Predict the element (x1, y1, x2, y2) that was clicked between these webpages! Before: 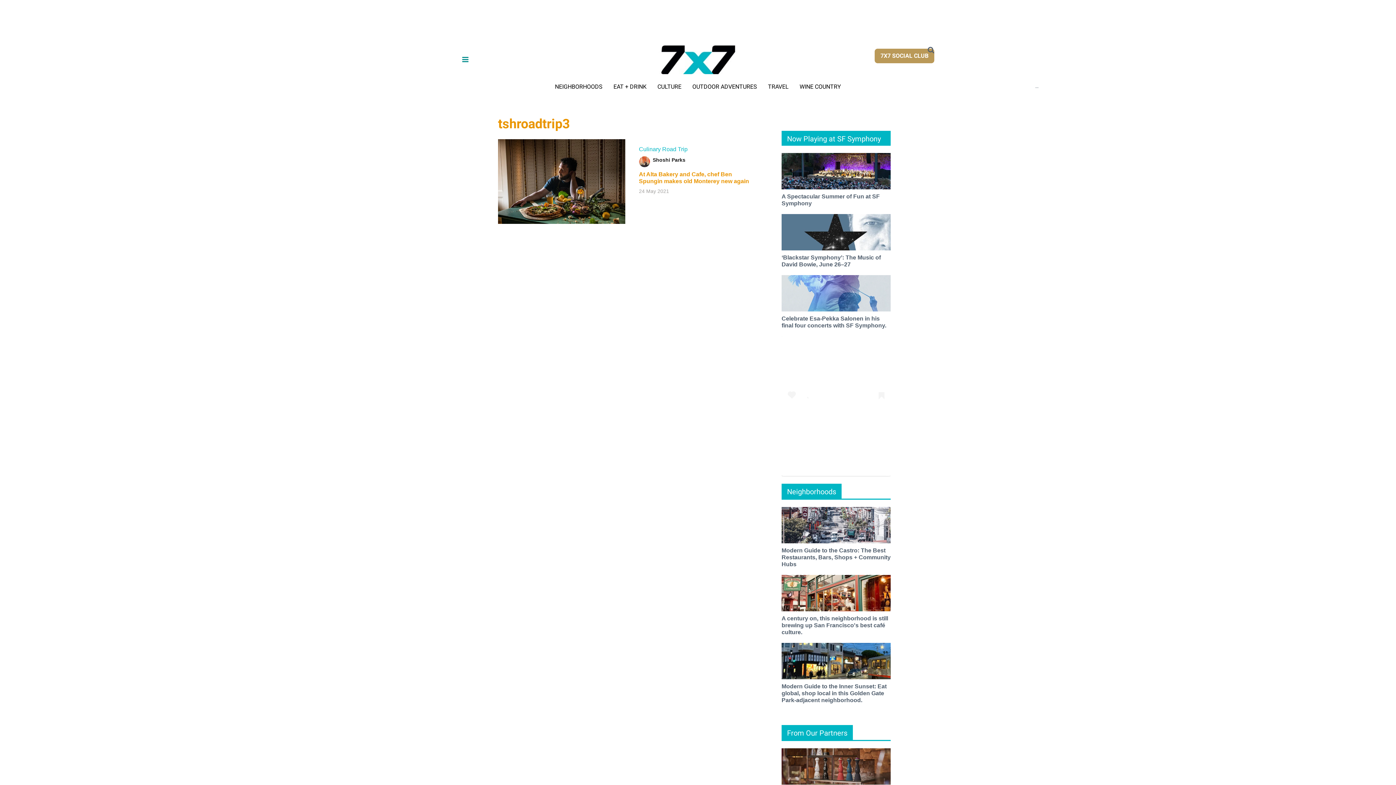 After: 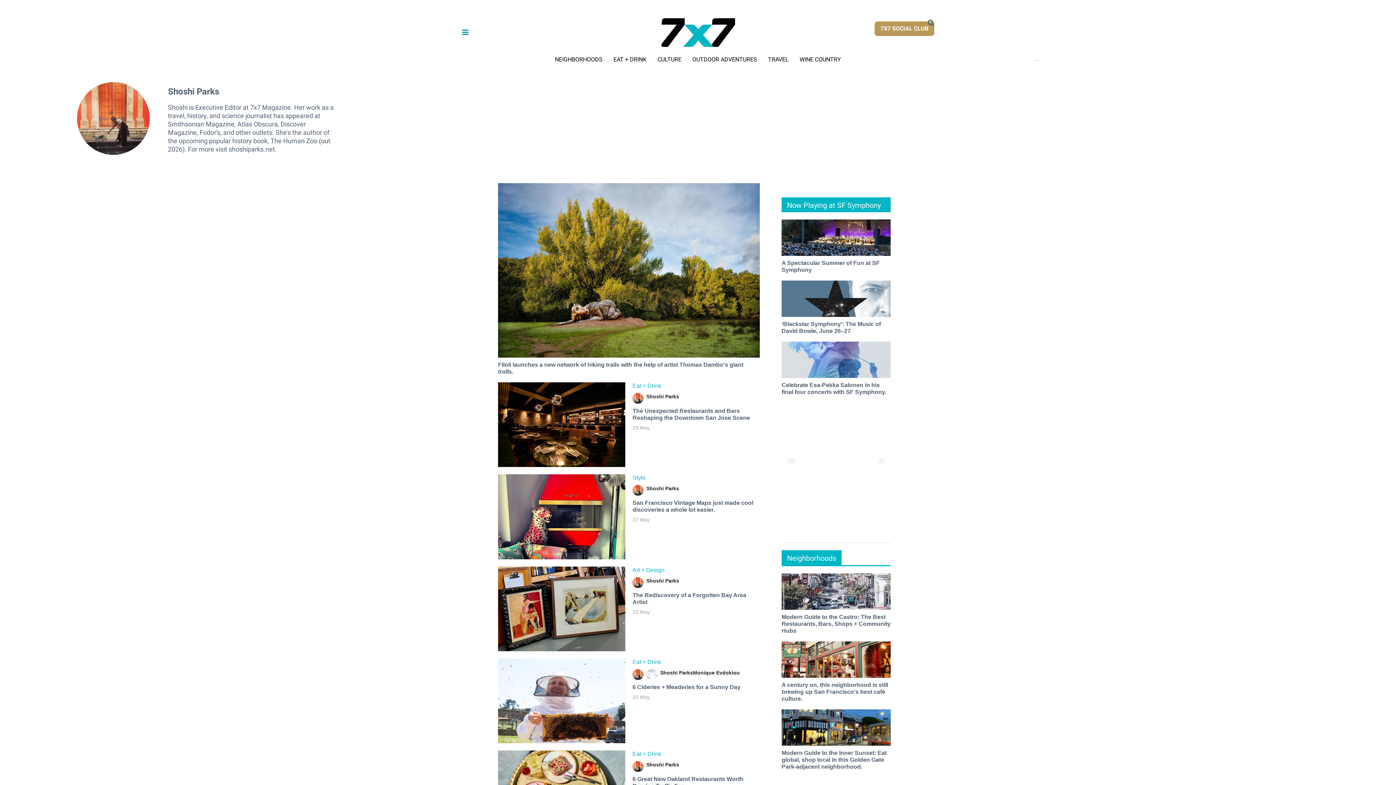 Action: bbox: (652, 156, 685, 162) label: Shoshi Parks